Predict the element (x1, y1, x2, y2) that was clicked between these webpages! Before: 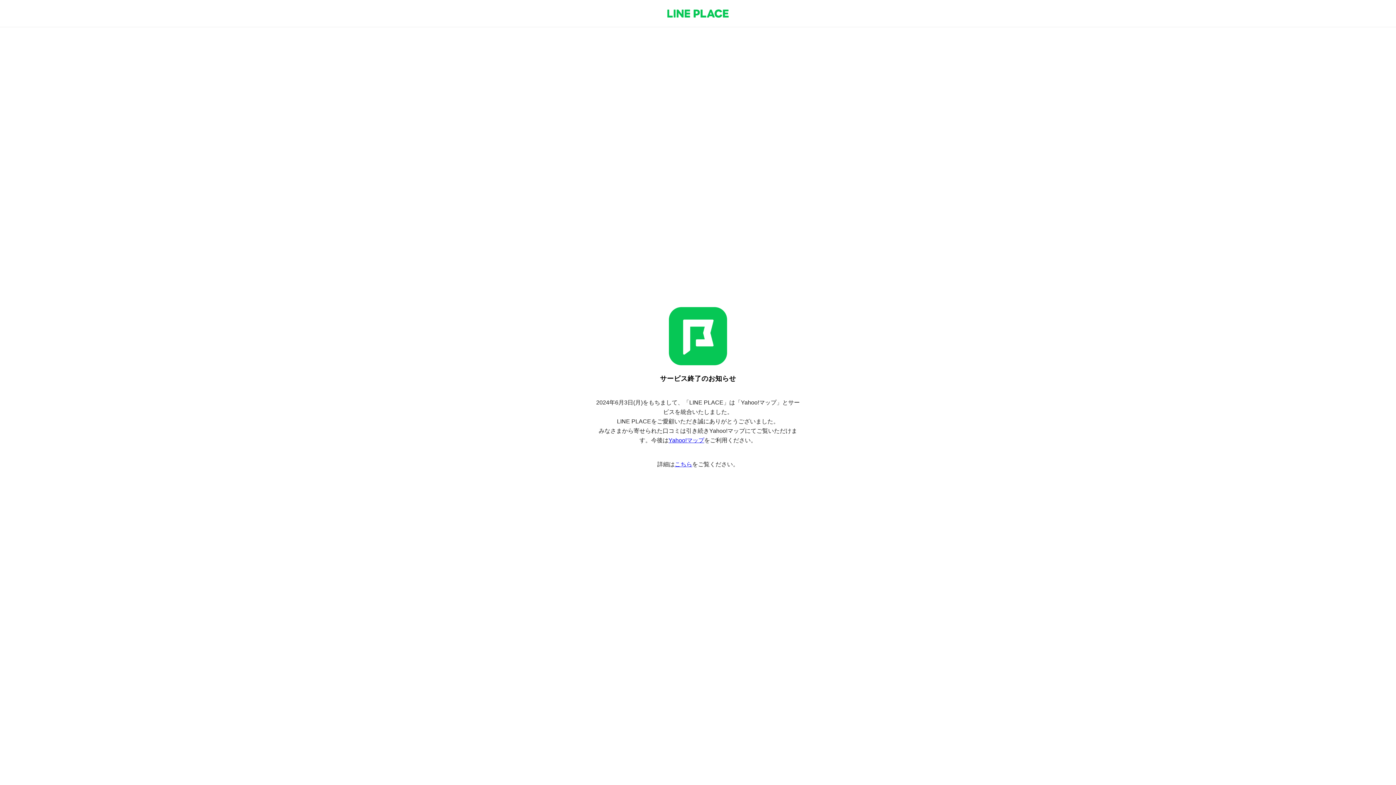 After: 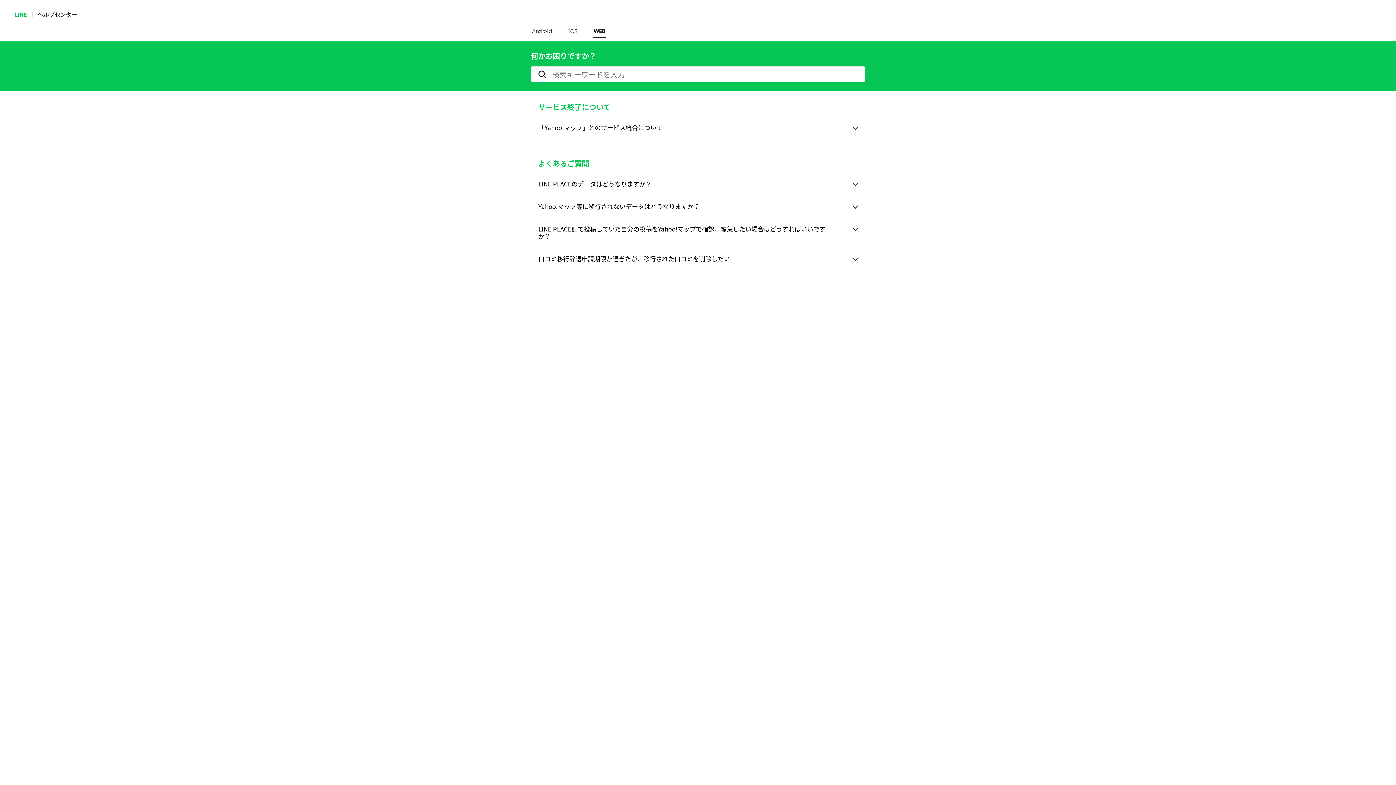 Action: bbox: (674, 461, 692, 467) label: こちら